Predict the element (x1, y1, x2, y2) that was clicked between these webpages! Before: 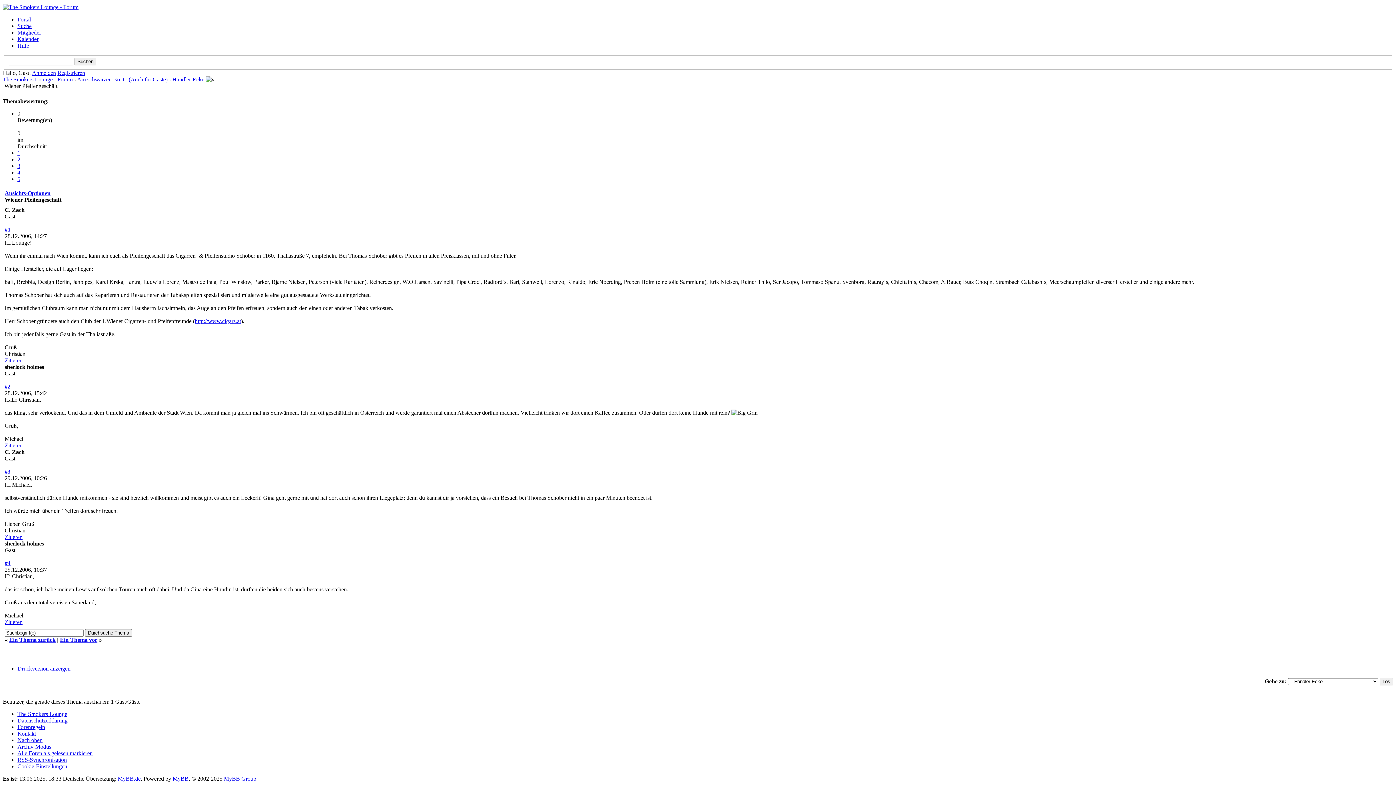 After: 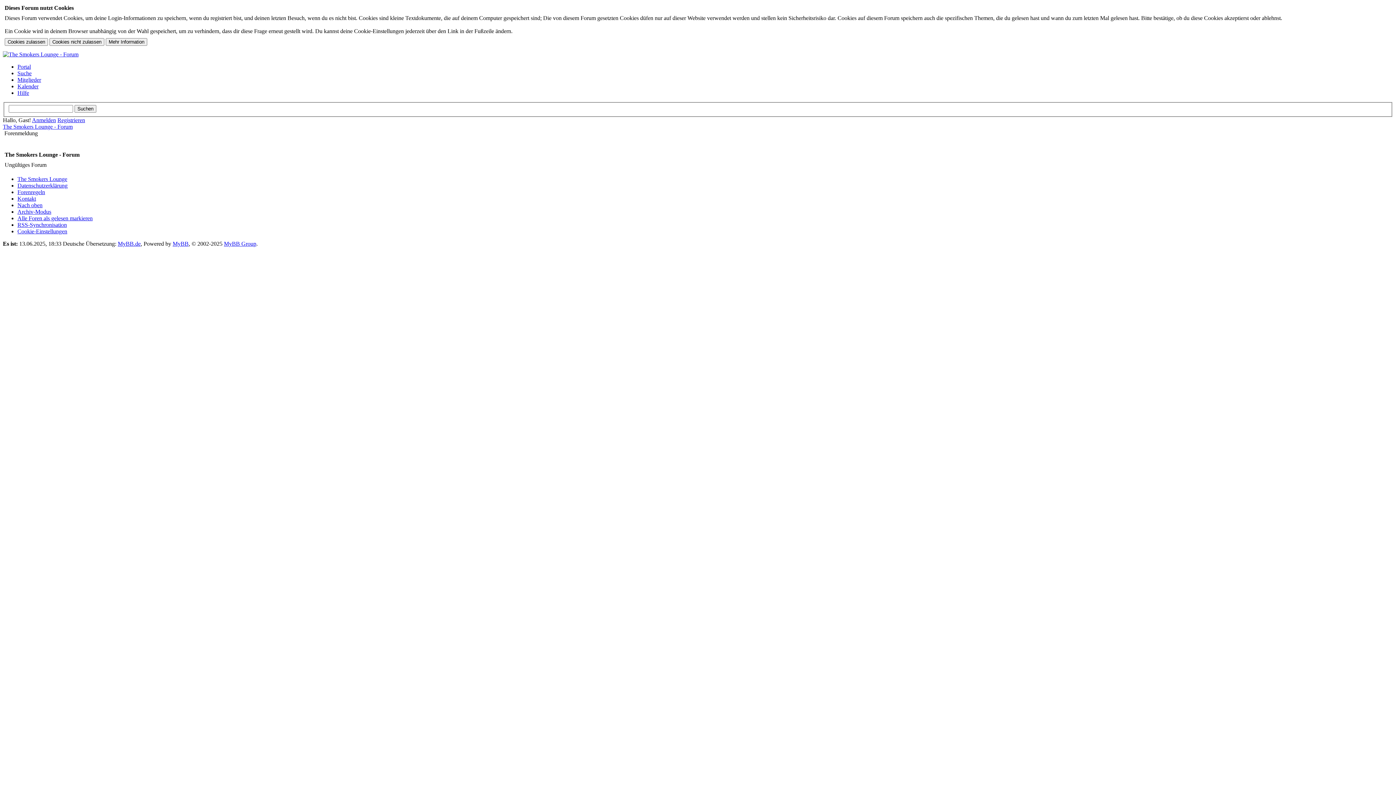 Action: bbox: (77, 76, 167, 82) label: Am schwarzen Brett...(Auch für Gäste)